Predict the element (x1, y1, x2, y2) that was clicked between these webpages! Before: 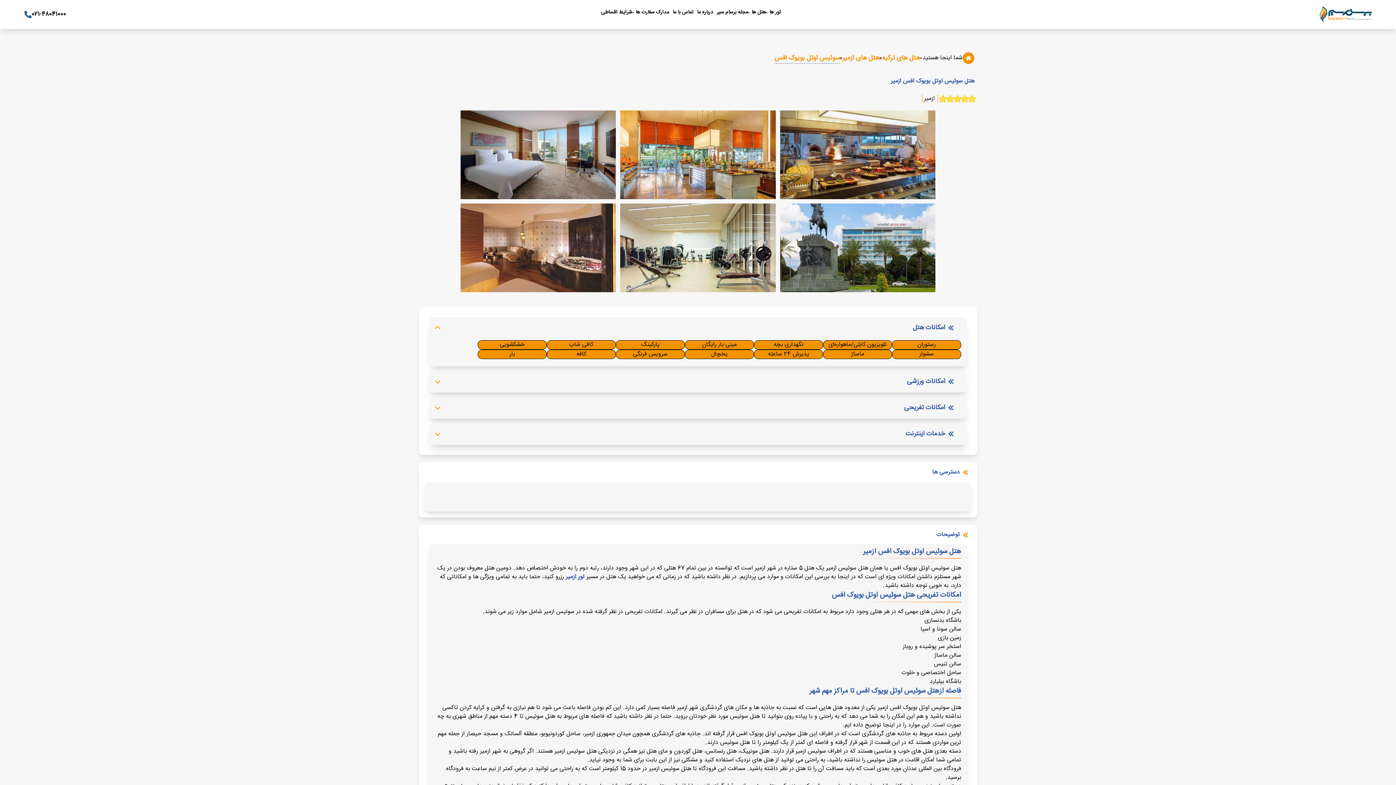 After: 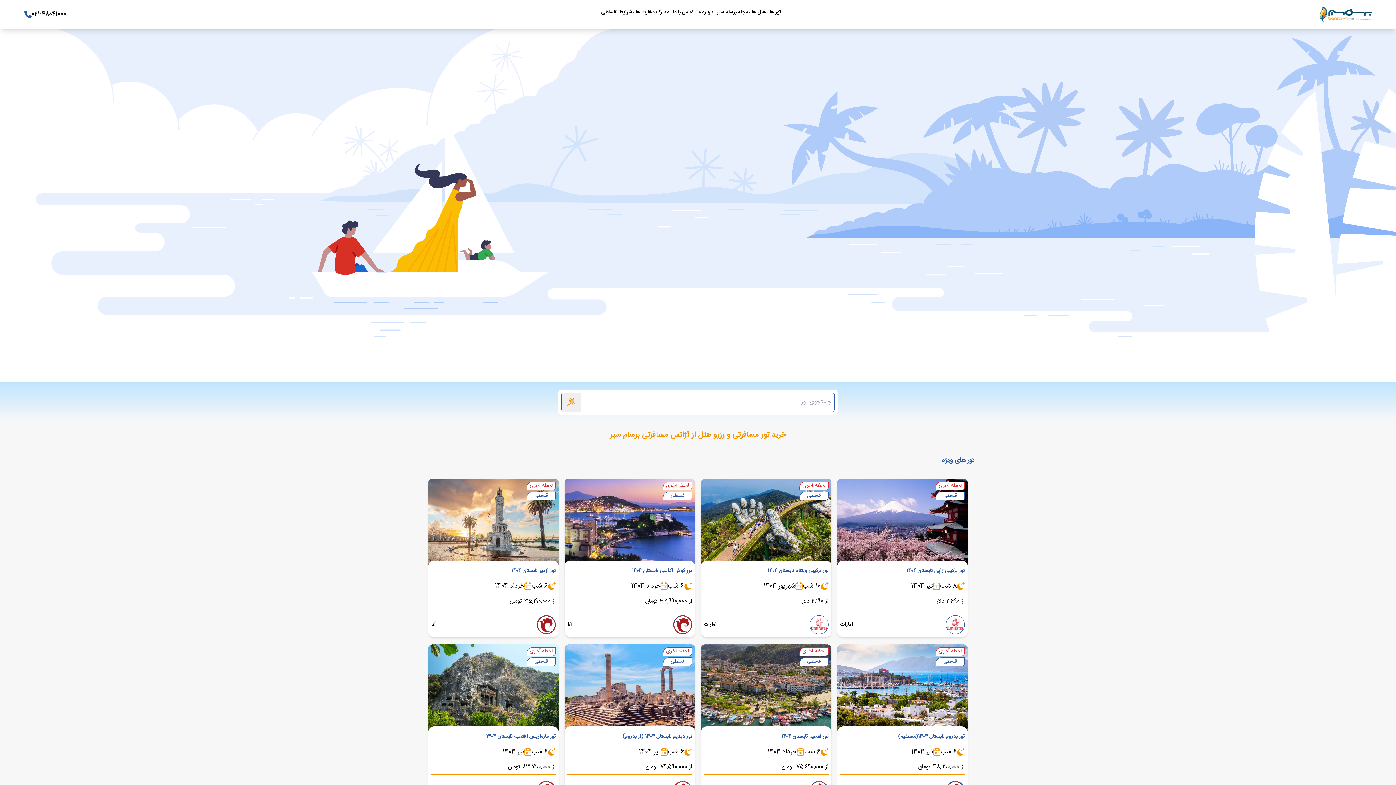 Action: bbox: (1319, 4, 1373, 24)